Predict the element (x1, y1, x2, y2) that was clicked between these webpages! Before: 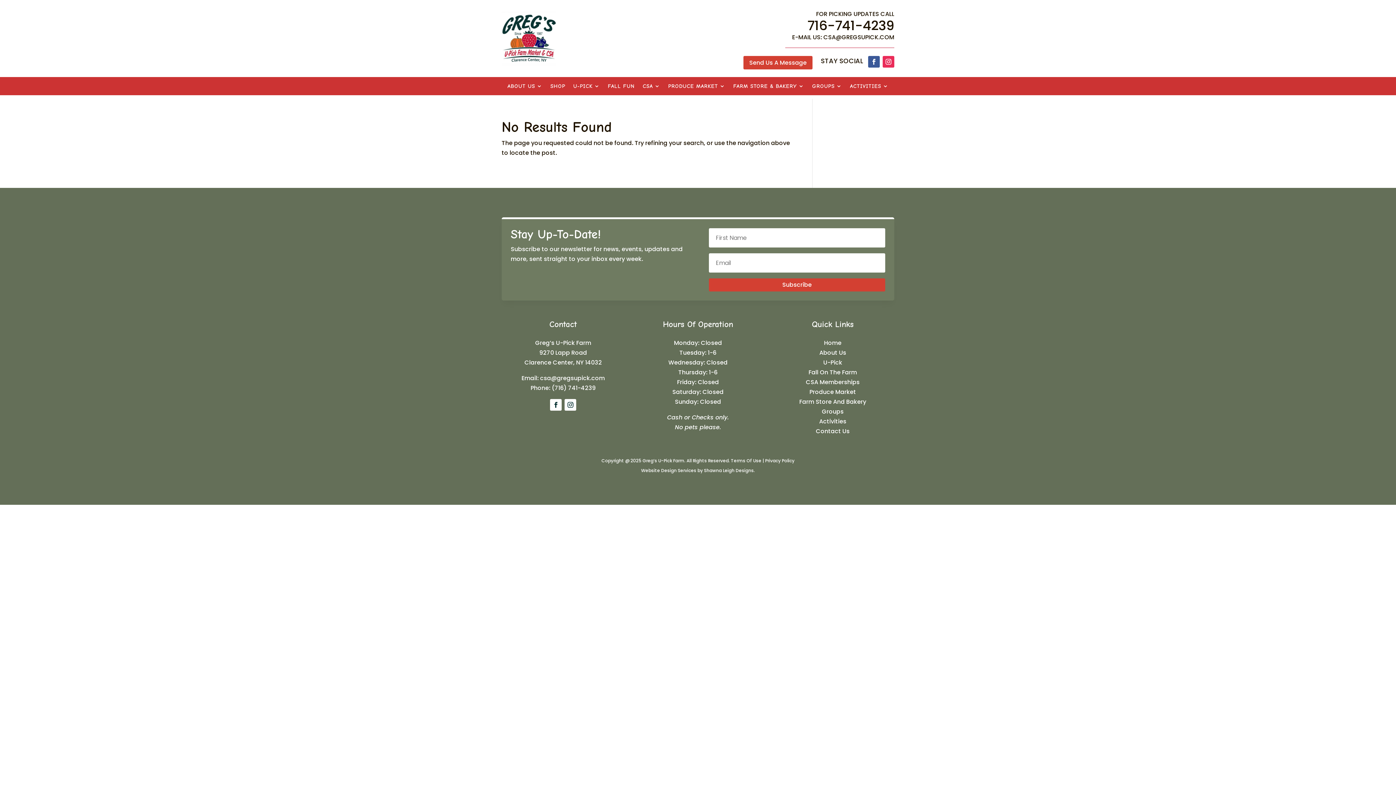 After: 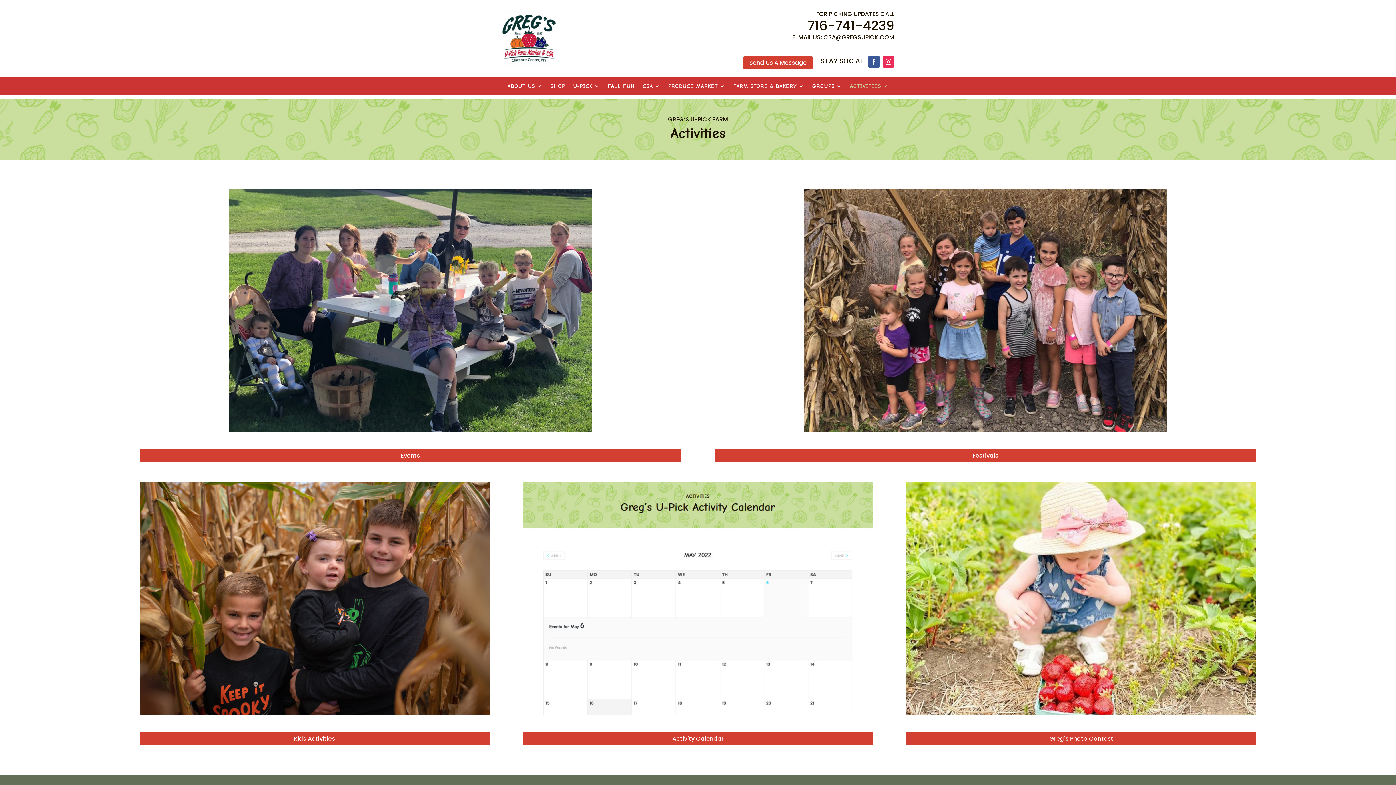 Action: bbox: (819, 417, 846, 425) label: Activities